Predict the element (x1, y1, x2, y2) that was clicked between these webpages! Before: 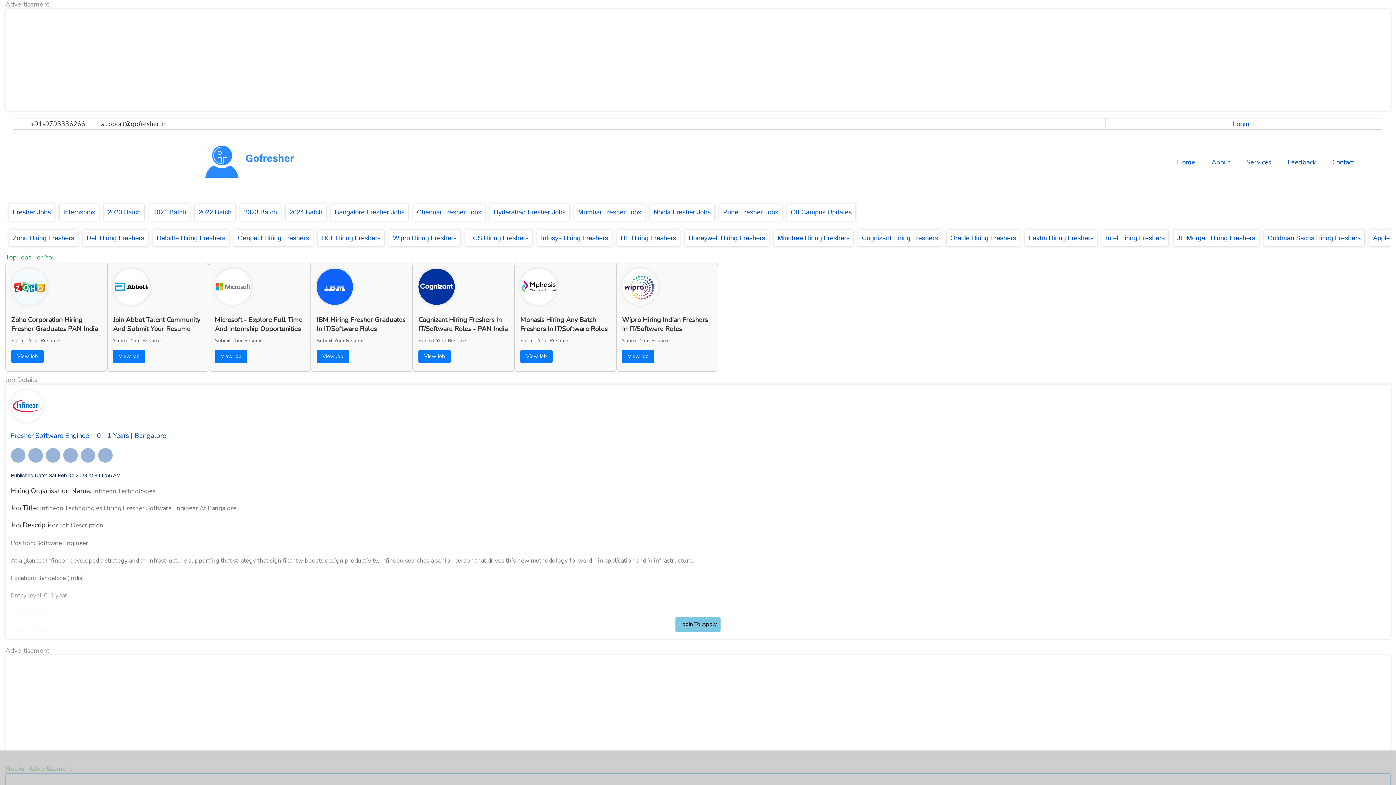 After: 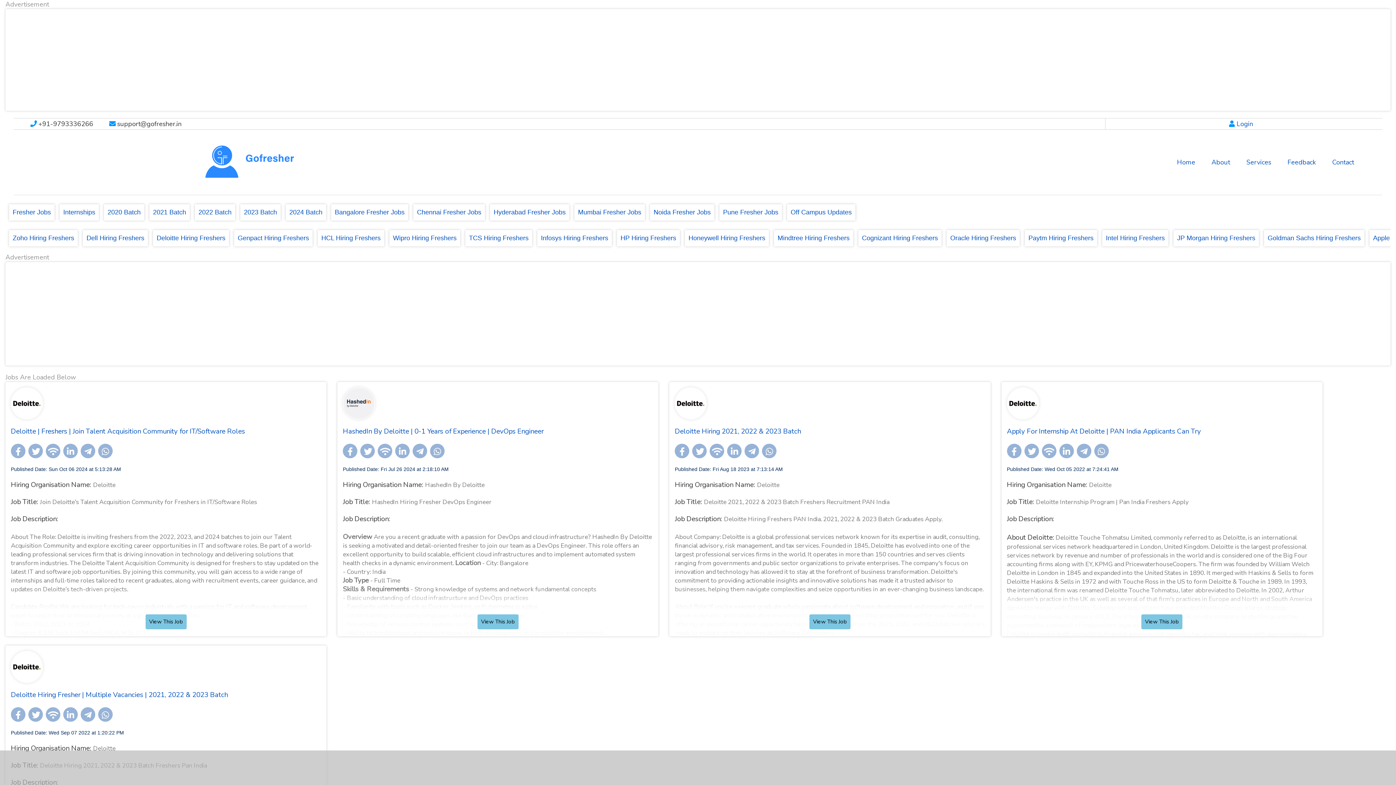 Action: bbox: (153, 230, 229, 246) label: Deloitte Hiring Freshers